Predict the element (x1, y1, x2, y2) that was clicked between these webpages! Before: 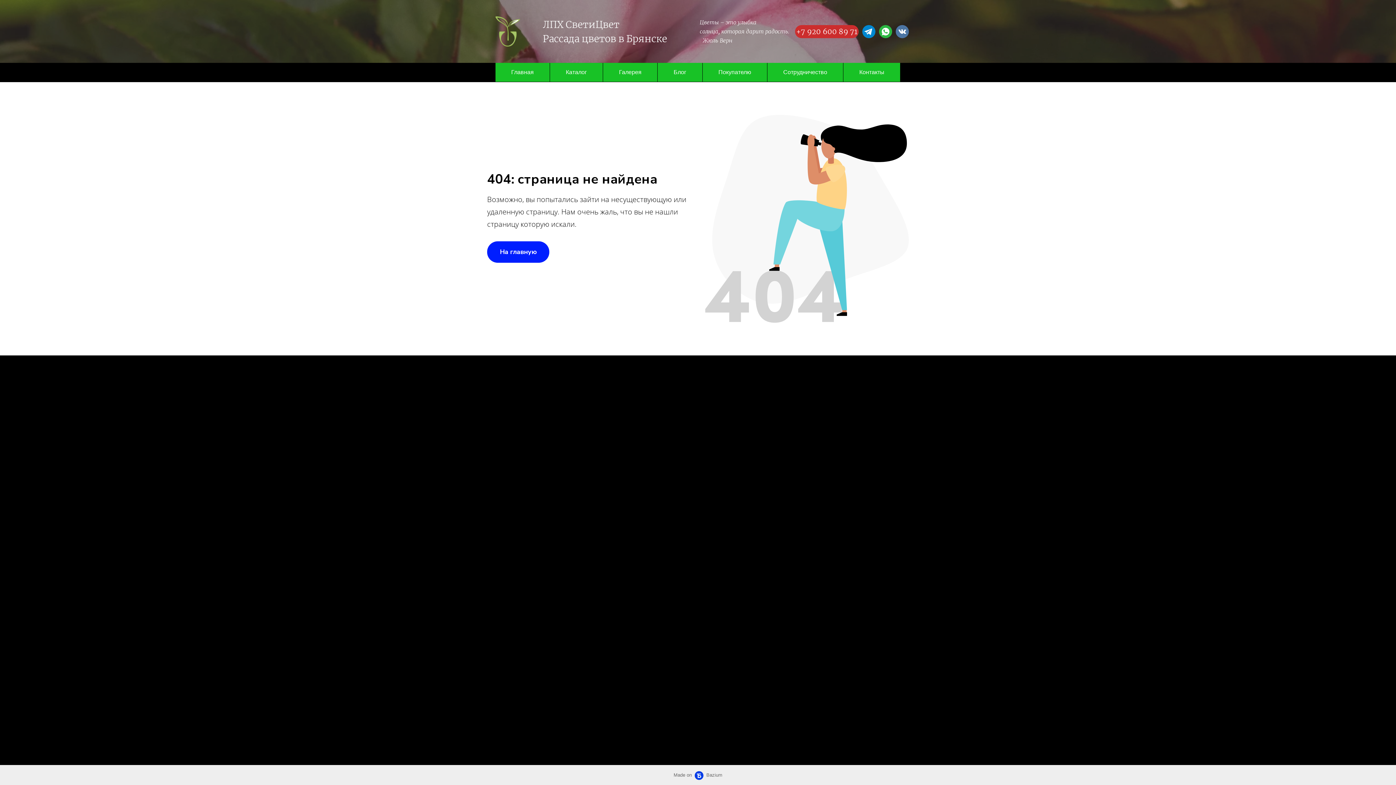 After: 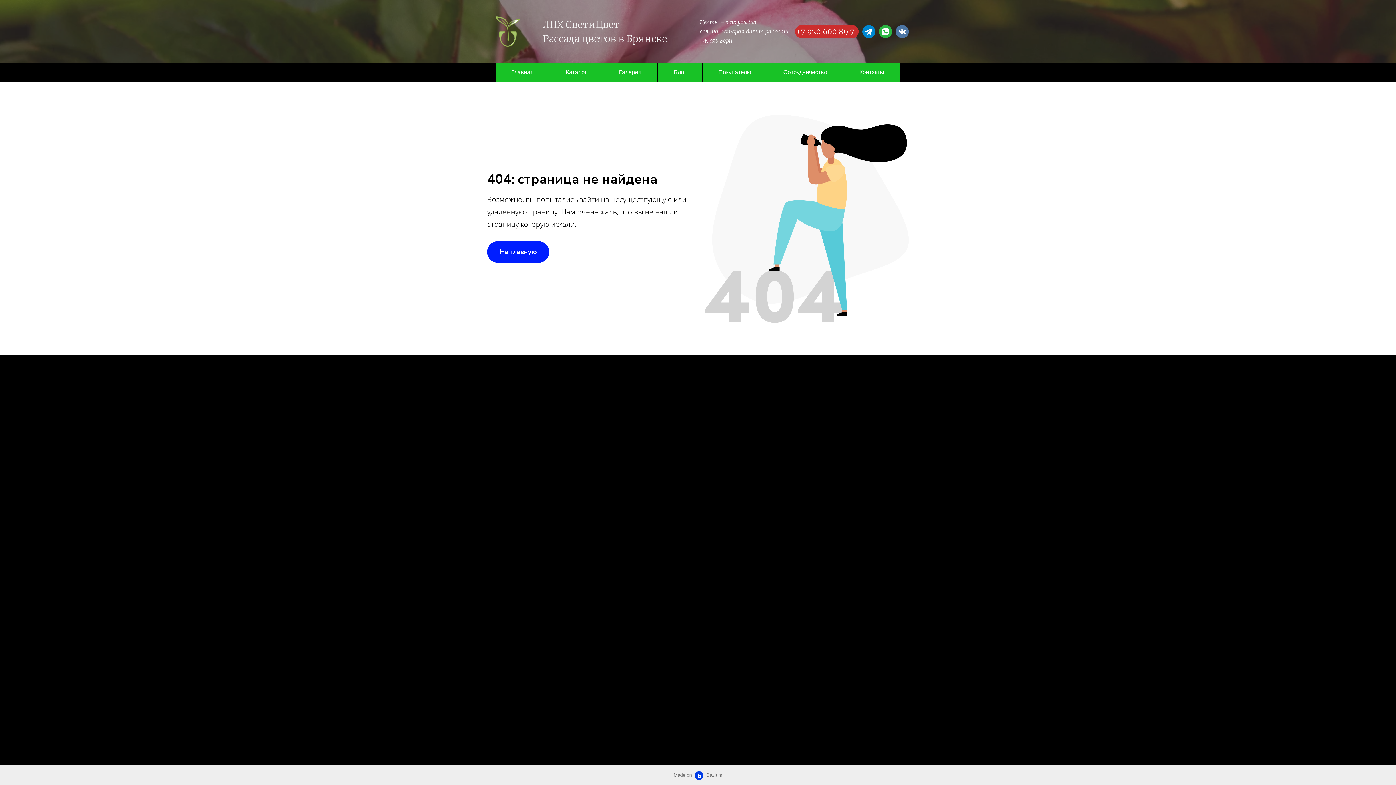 Action: label: Покупателю bbox: (702, 62, 767, 81)